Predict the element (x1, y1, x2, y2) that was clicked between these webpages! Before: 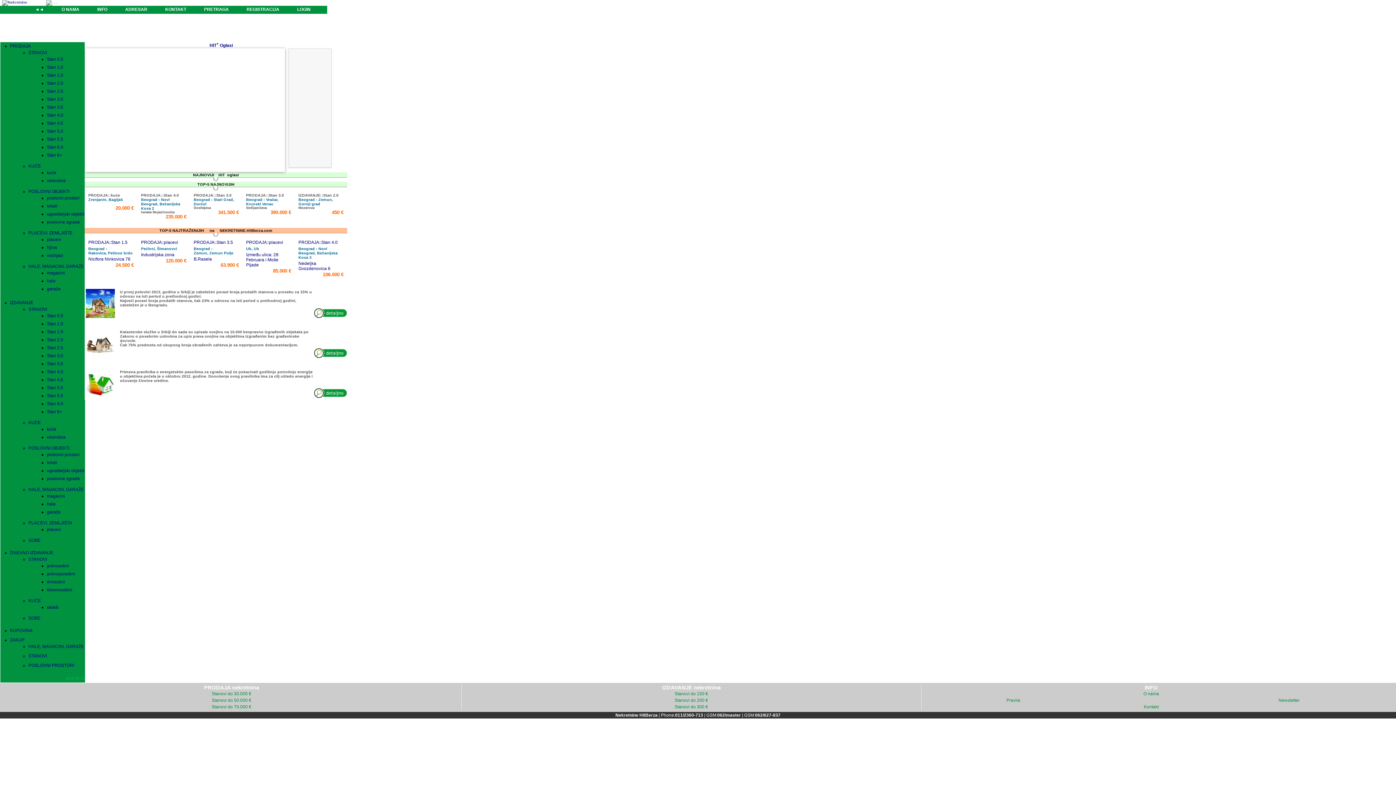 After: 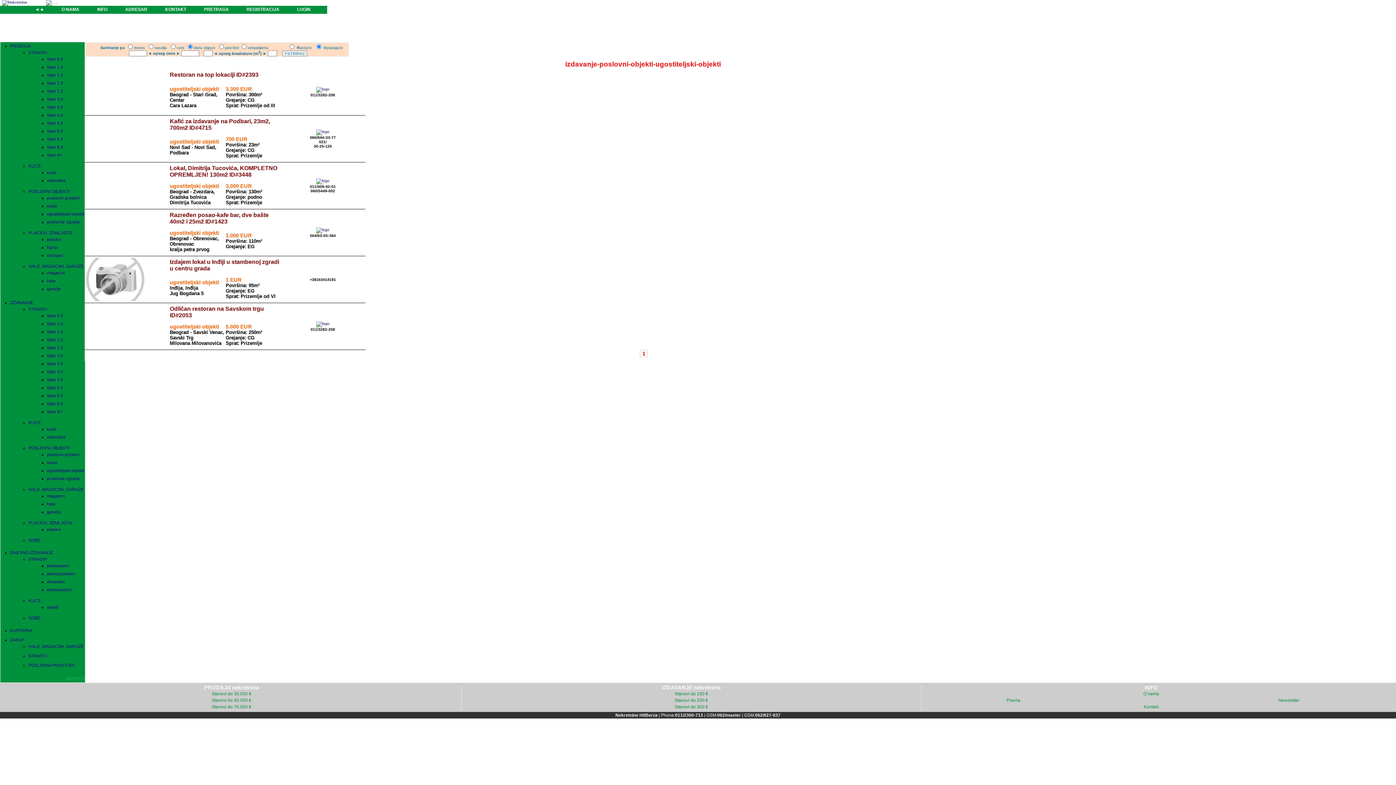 Action: label: ugostiteljski objekti bbox: (46, 468, 84, 473)